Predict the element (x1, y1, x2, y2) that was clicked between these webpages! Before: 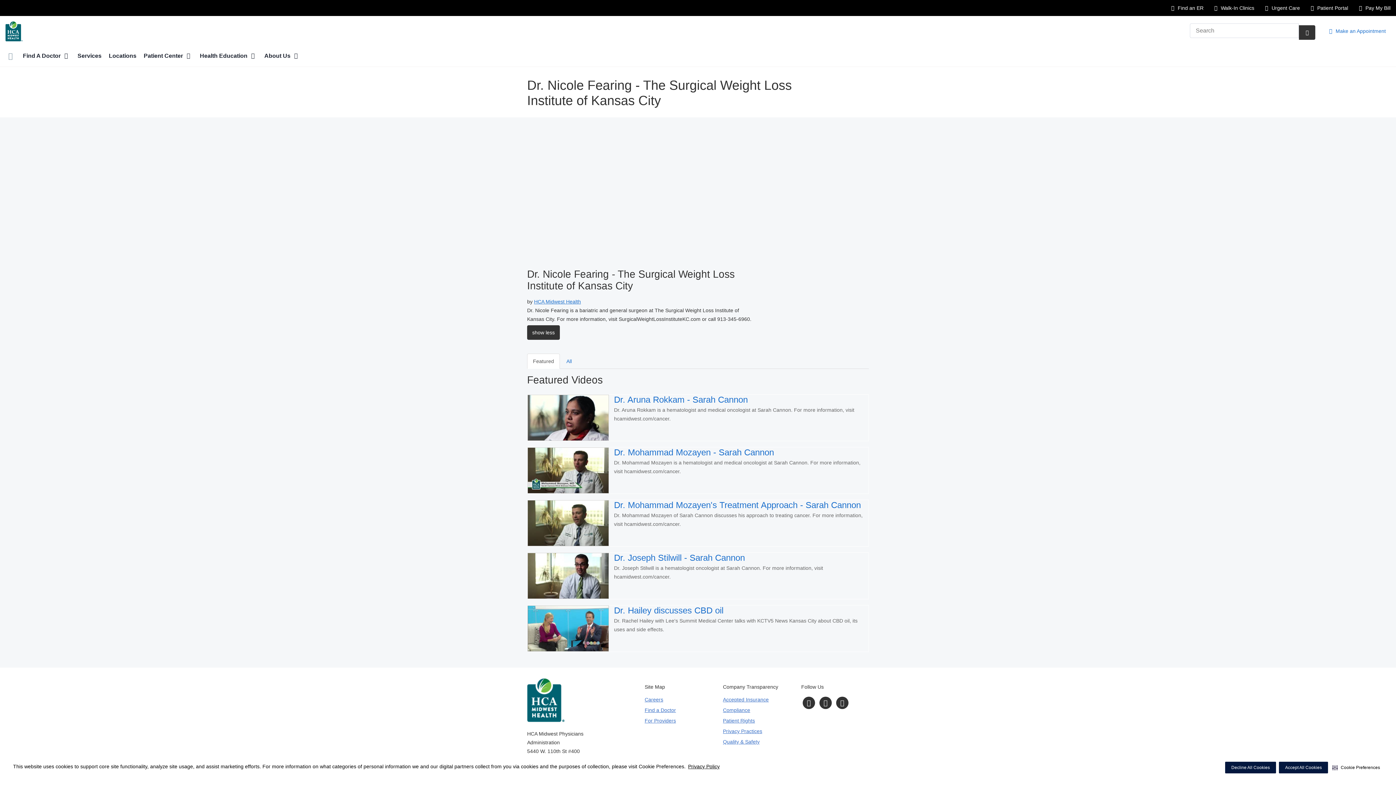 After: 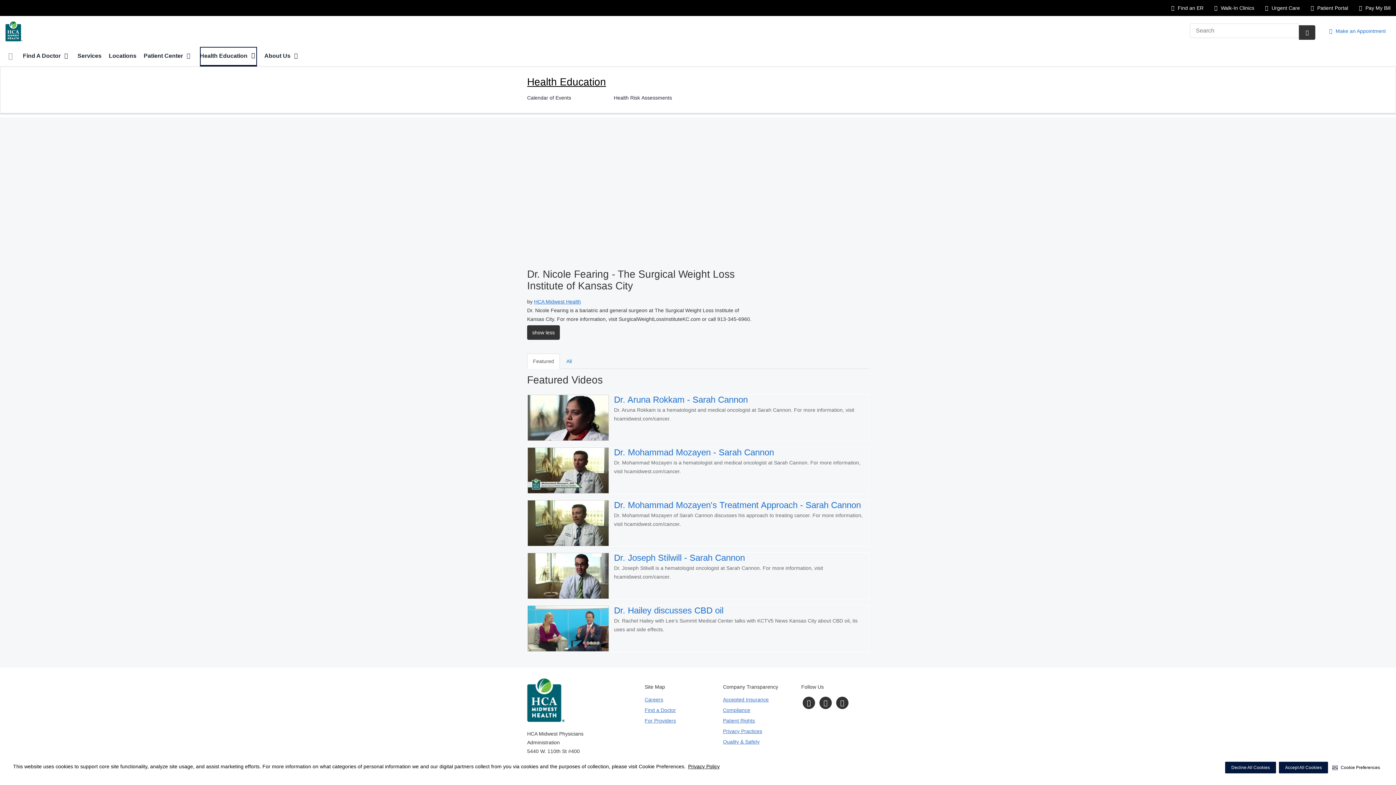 Action: label: Health Education  bbox: (199, 46, 257, 66)